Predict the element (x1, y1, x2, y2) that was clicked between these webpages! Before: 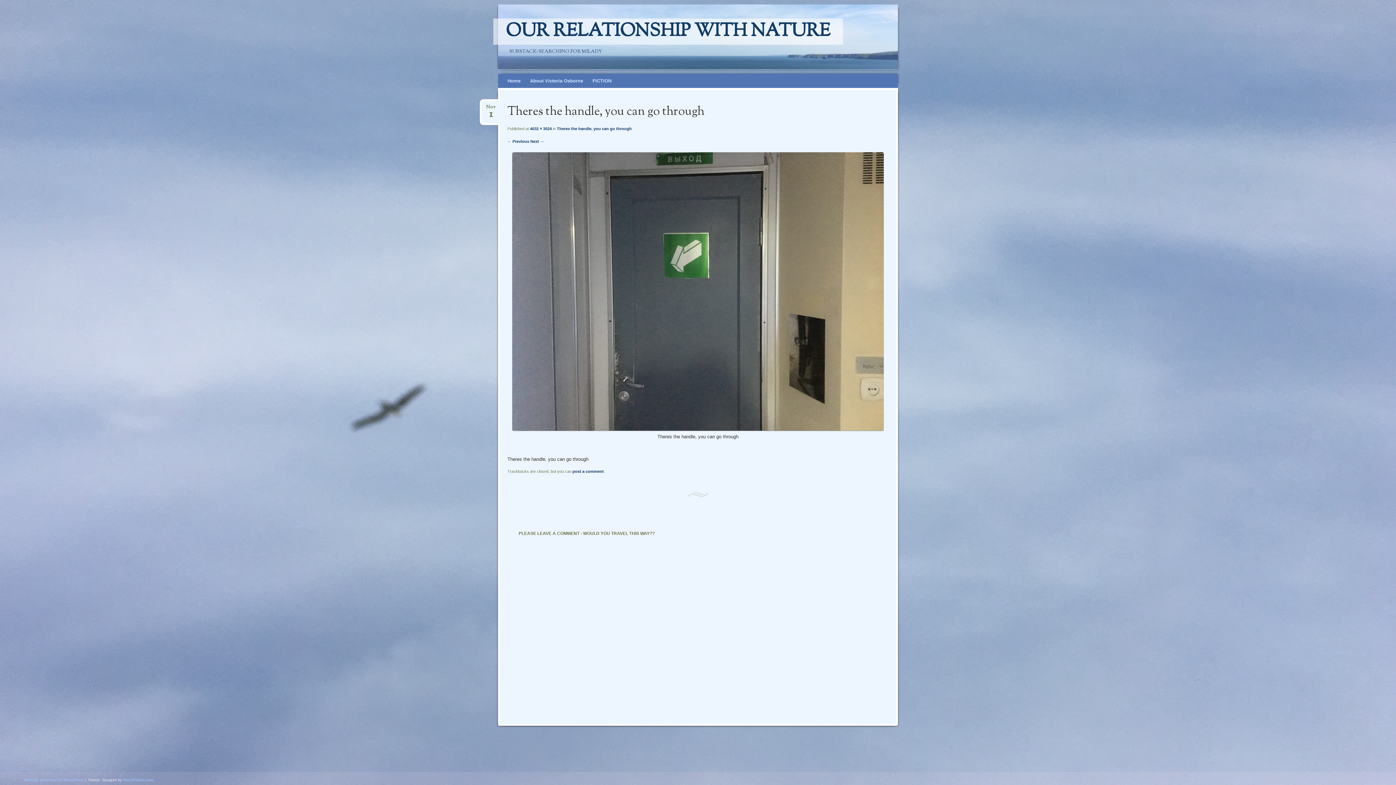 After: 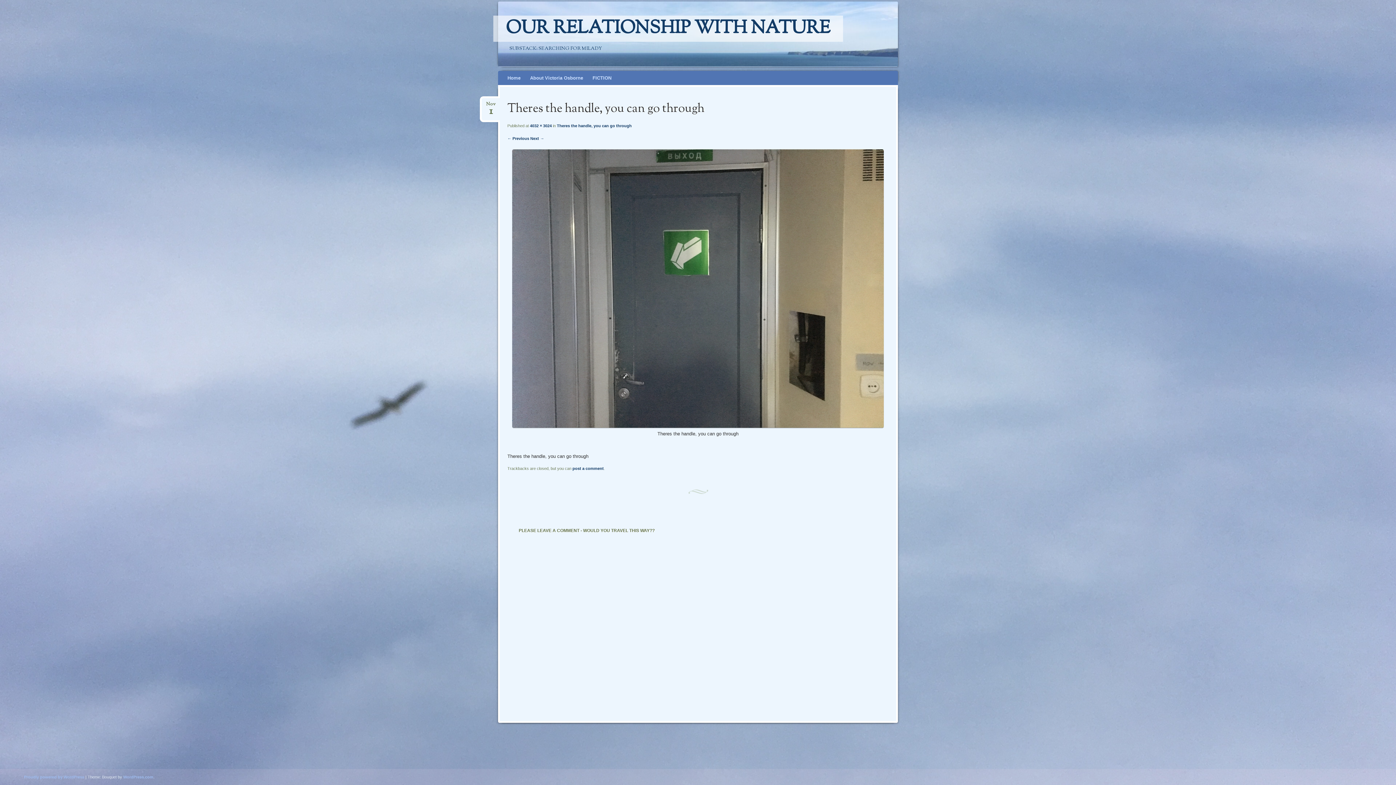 Action: label: post a comment bbox: (572, 469, 603, 473)